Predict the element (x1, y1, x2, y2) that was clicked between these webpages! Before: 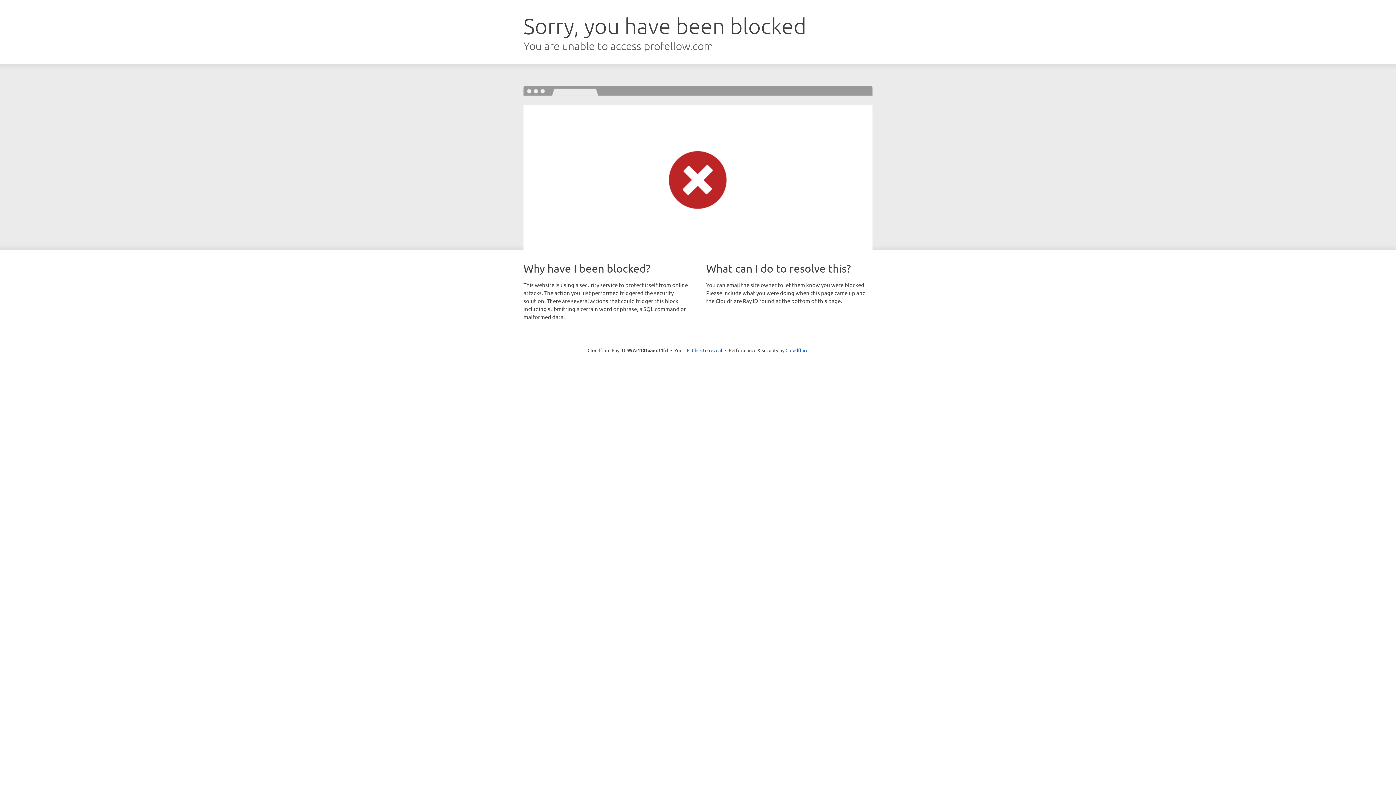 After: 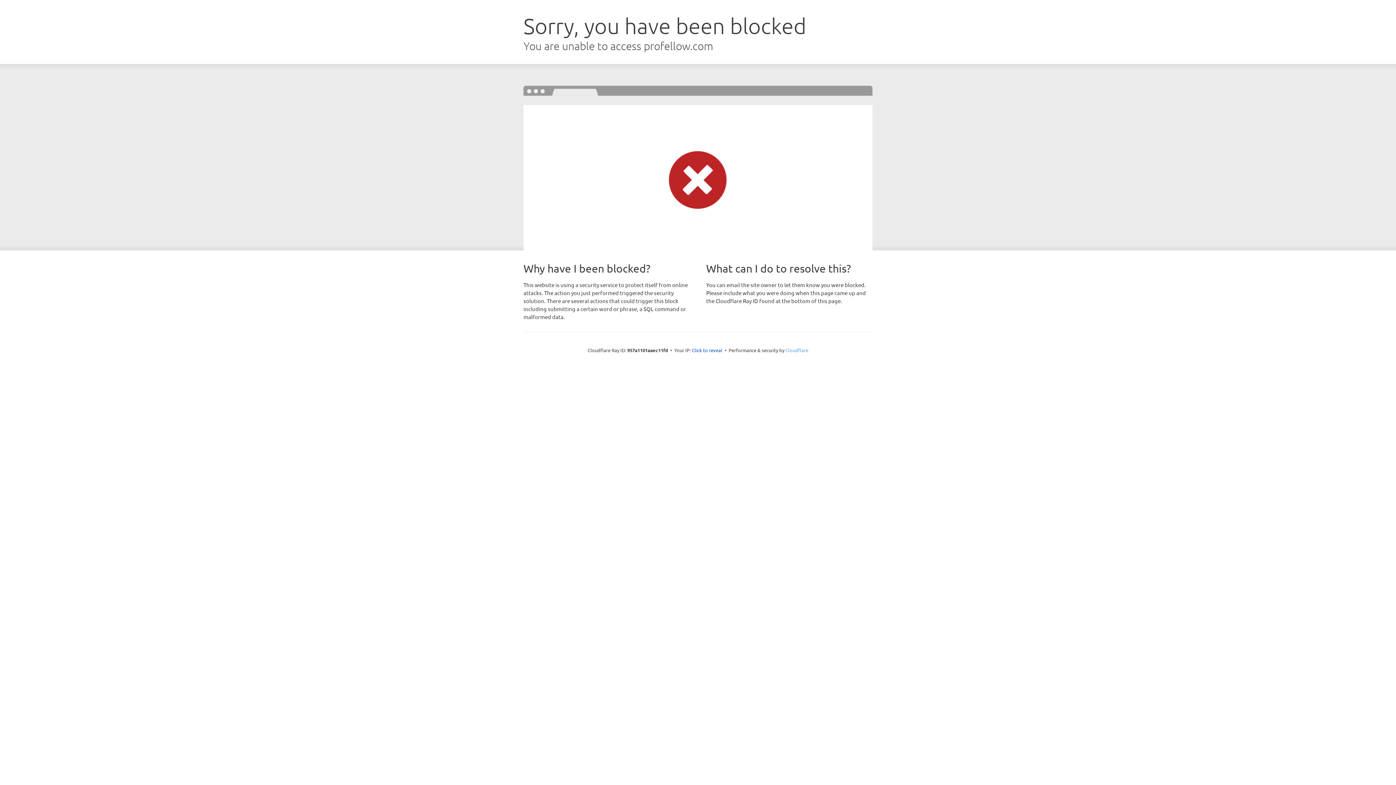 Action: label: Cloudflare bbox: (785, 347, 808, 353)